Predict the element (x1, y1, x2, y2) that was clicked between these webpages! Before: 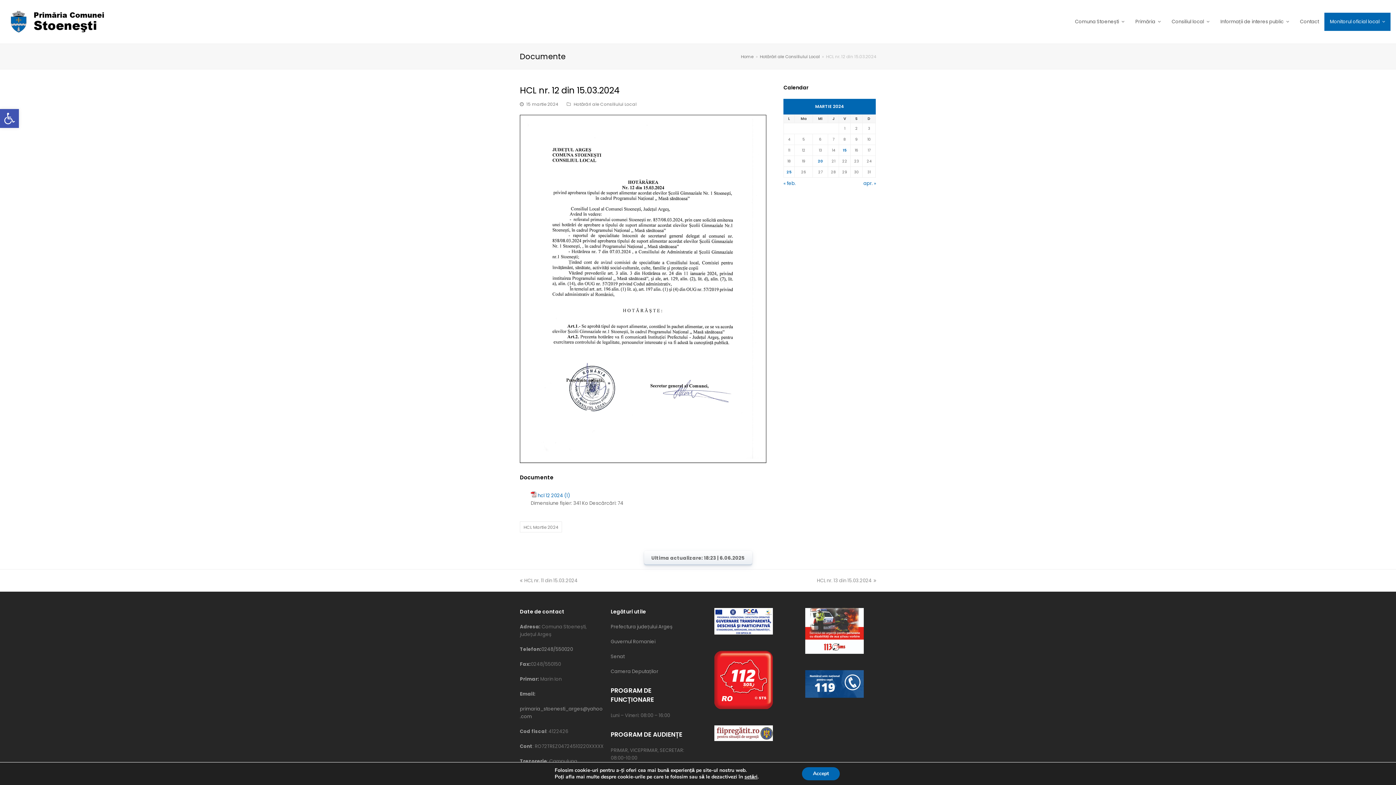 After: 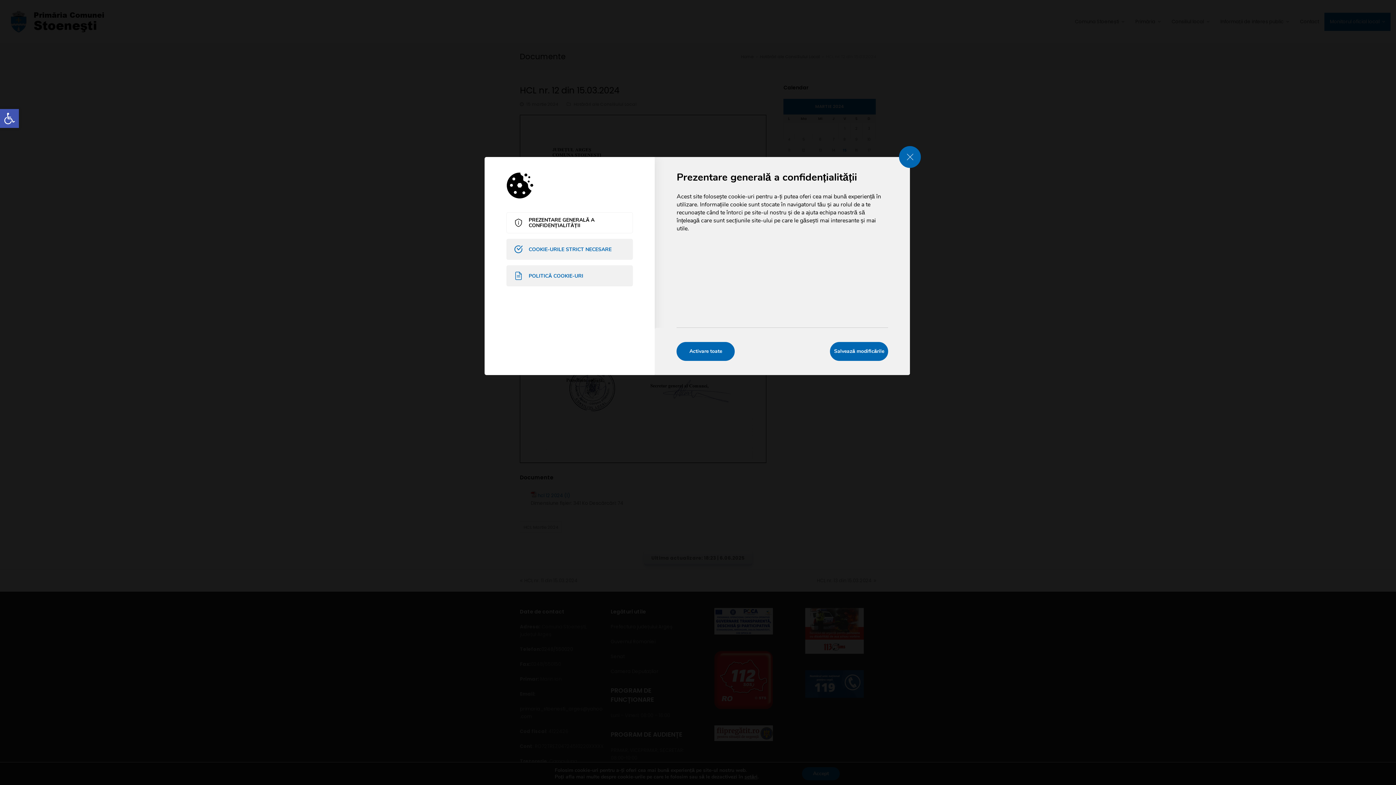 Action: bbox: (749, 774, 762, 780) label: setări